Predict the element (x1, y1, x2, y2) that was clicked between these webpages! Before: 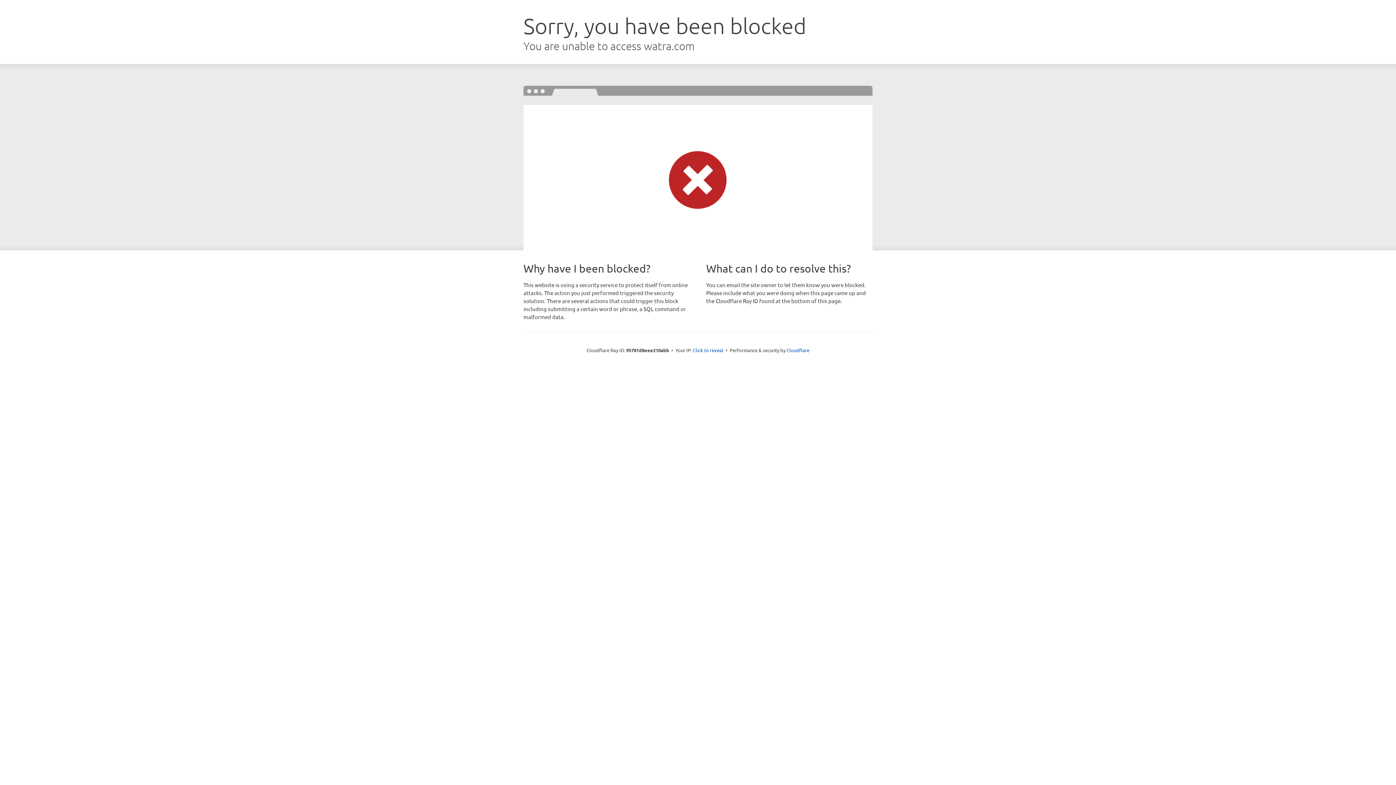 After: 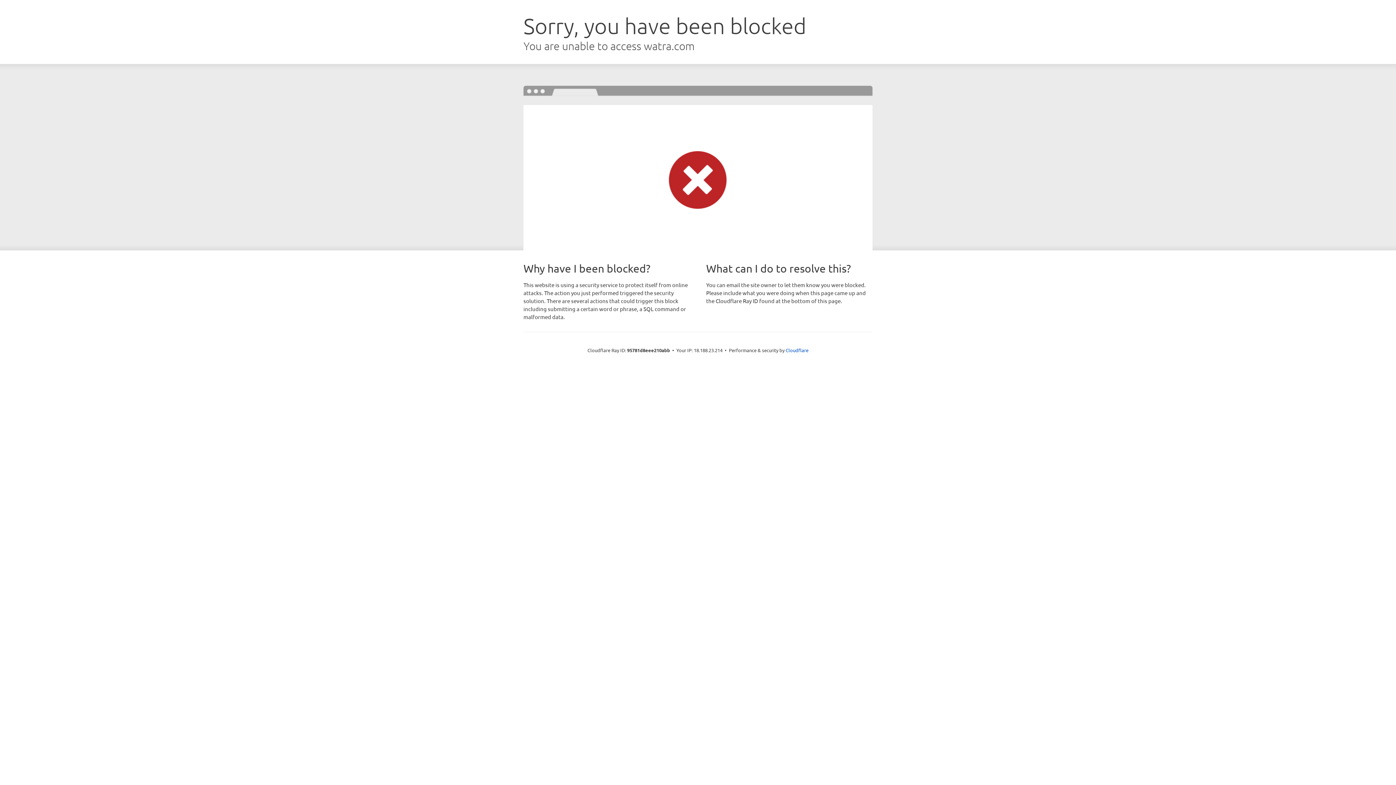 Action: bbox: (693, 346, 723, 353) label: Click to reveal